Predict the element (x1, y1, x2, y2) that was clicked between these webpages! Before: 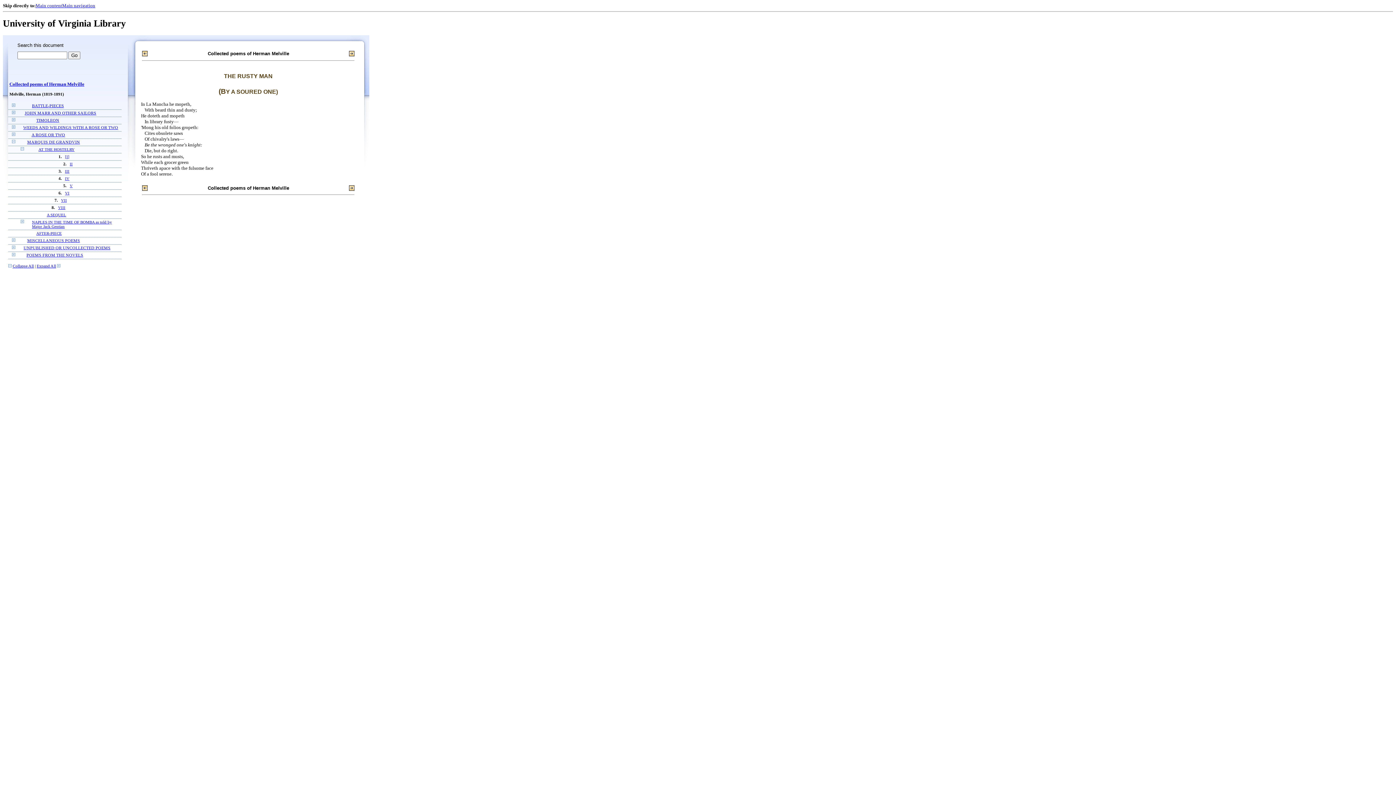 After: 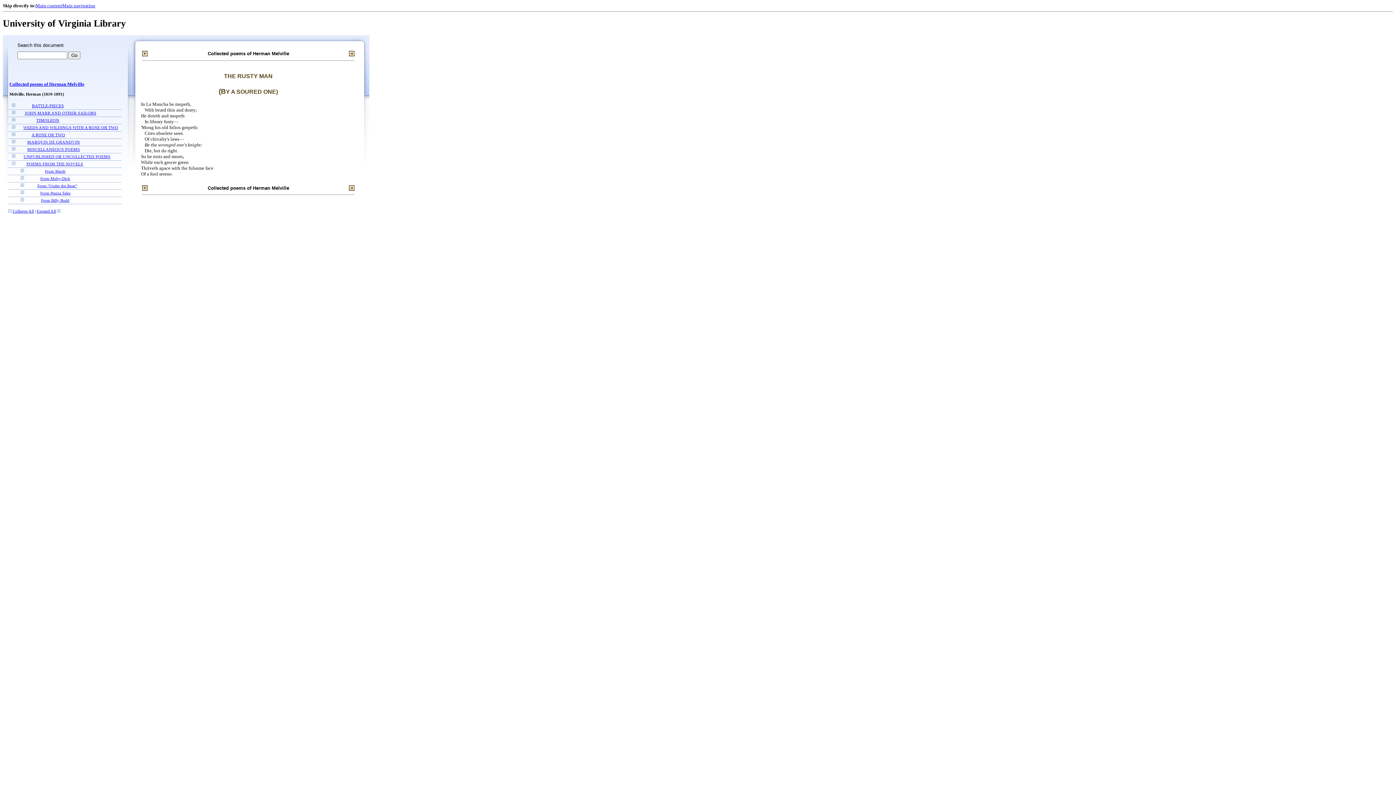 Action: bbox: (12, 252, 15, 257)